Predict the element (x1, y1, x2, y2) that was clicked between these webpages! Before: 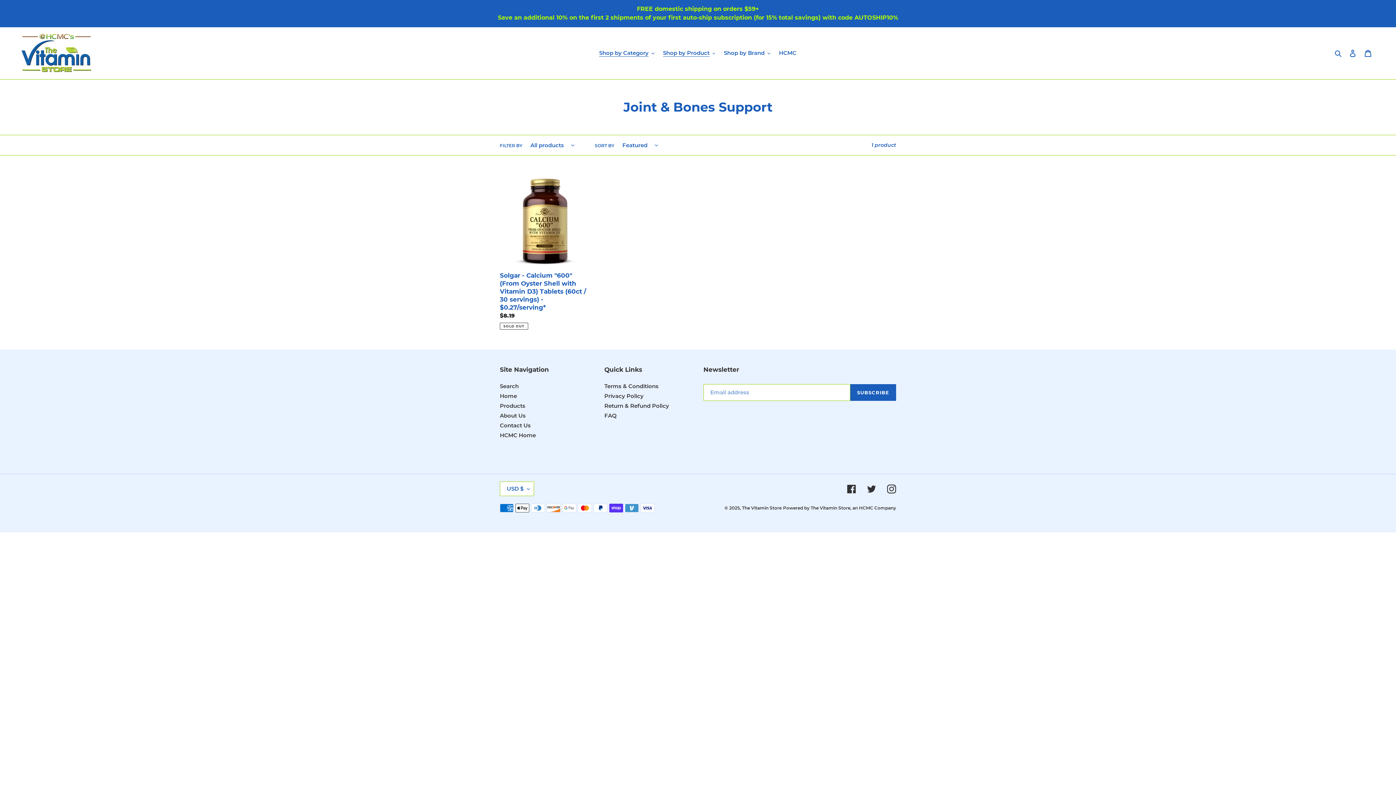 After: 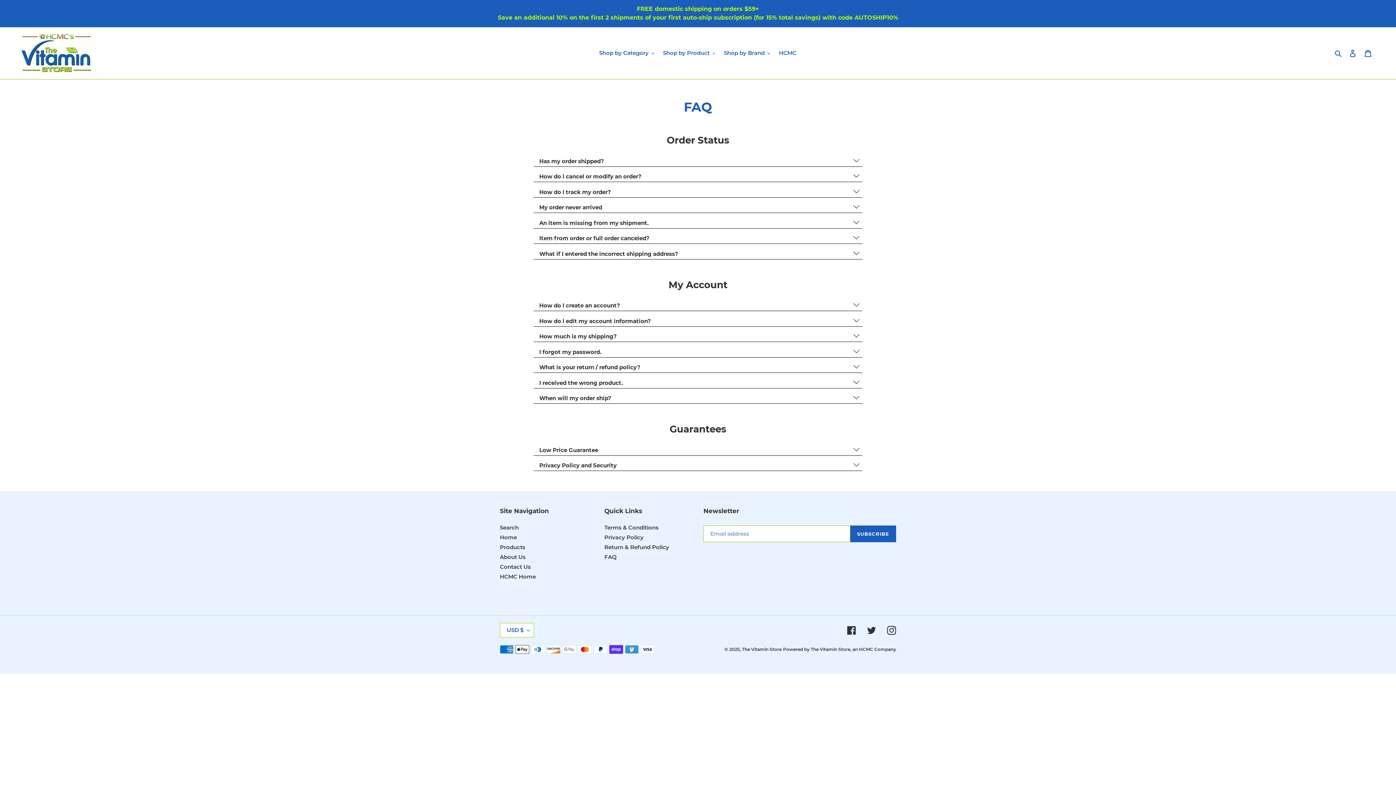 Action: bbox: (604, 412, 616, 419) label: FAQ